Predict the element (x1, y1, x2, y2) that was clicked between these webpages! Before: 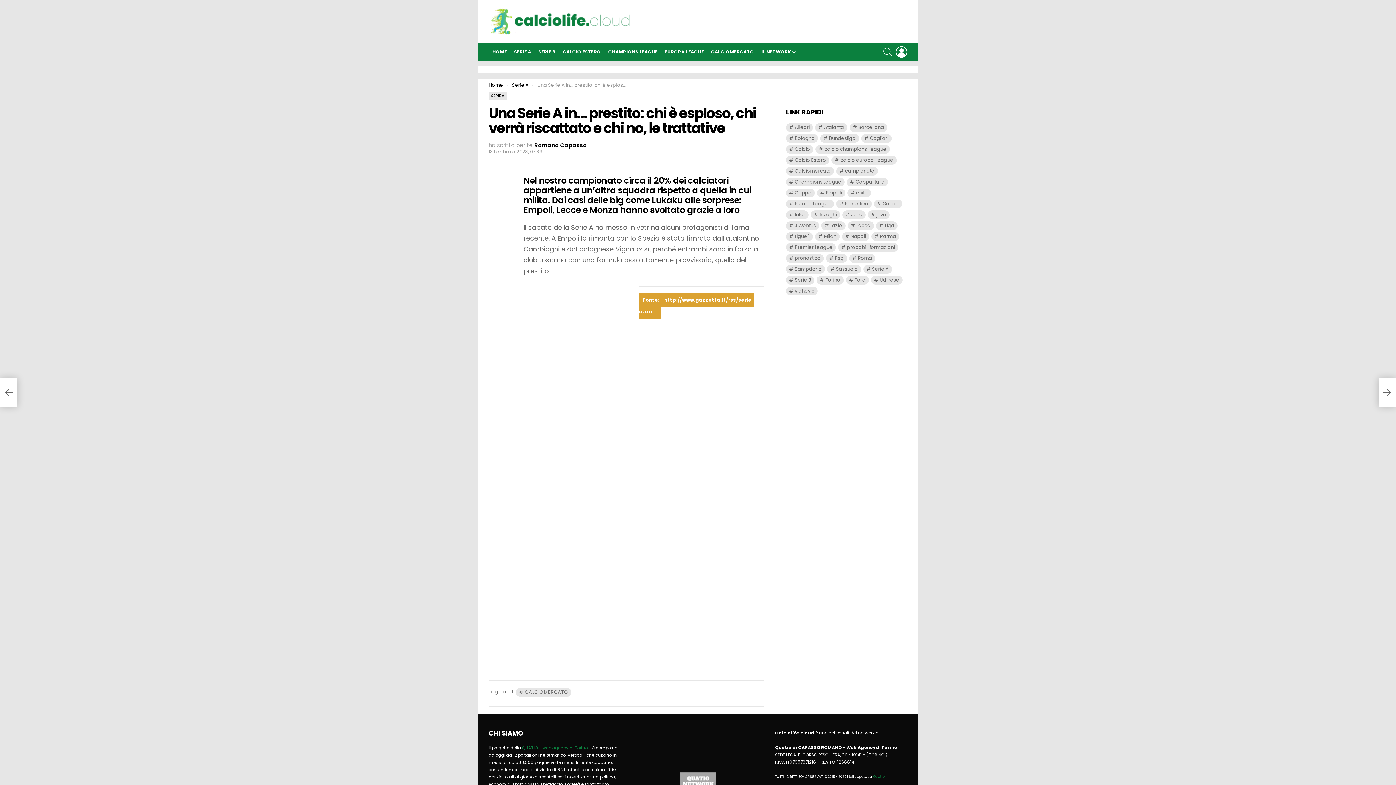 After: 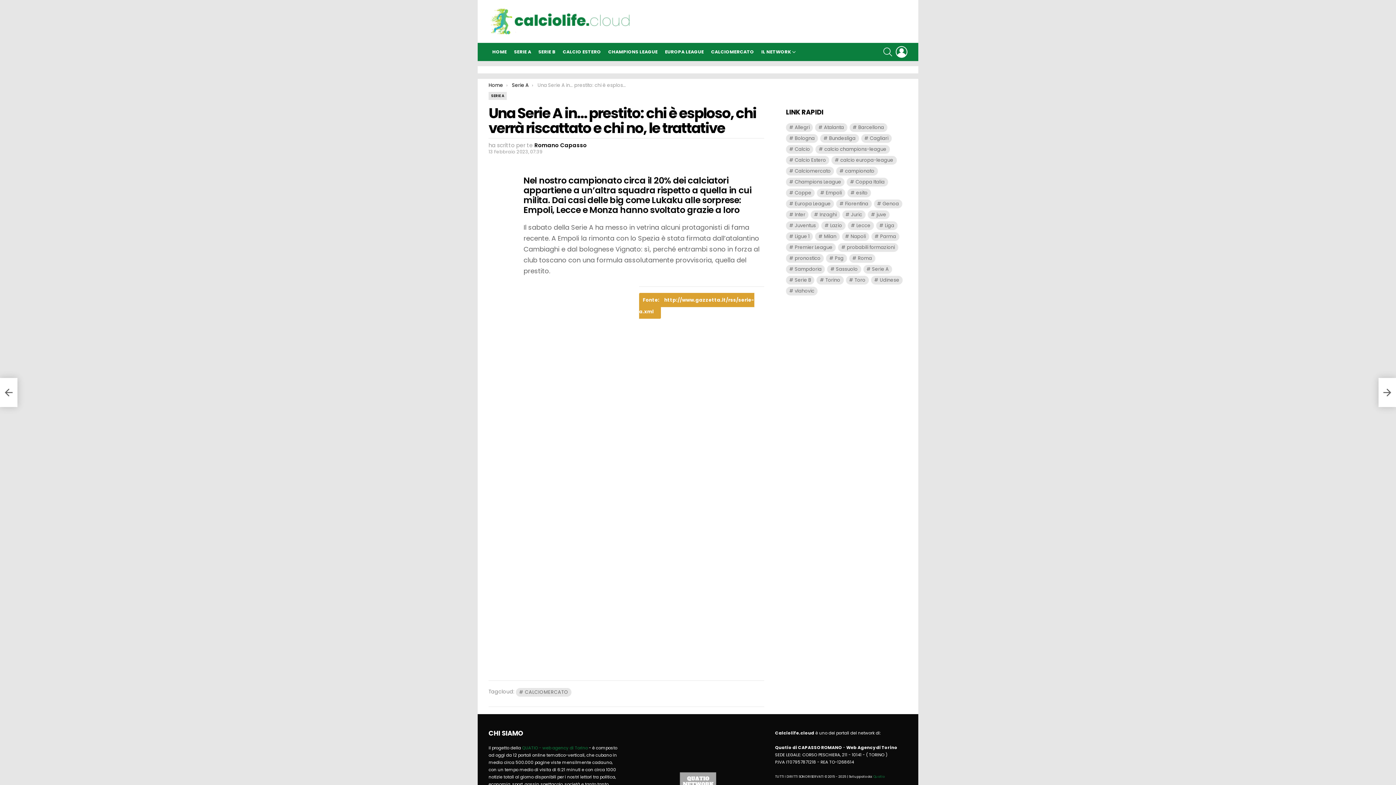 Action: bbox: (873, 774, 884, 779) label: Quatio